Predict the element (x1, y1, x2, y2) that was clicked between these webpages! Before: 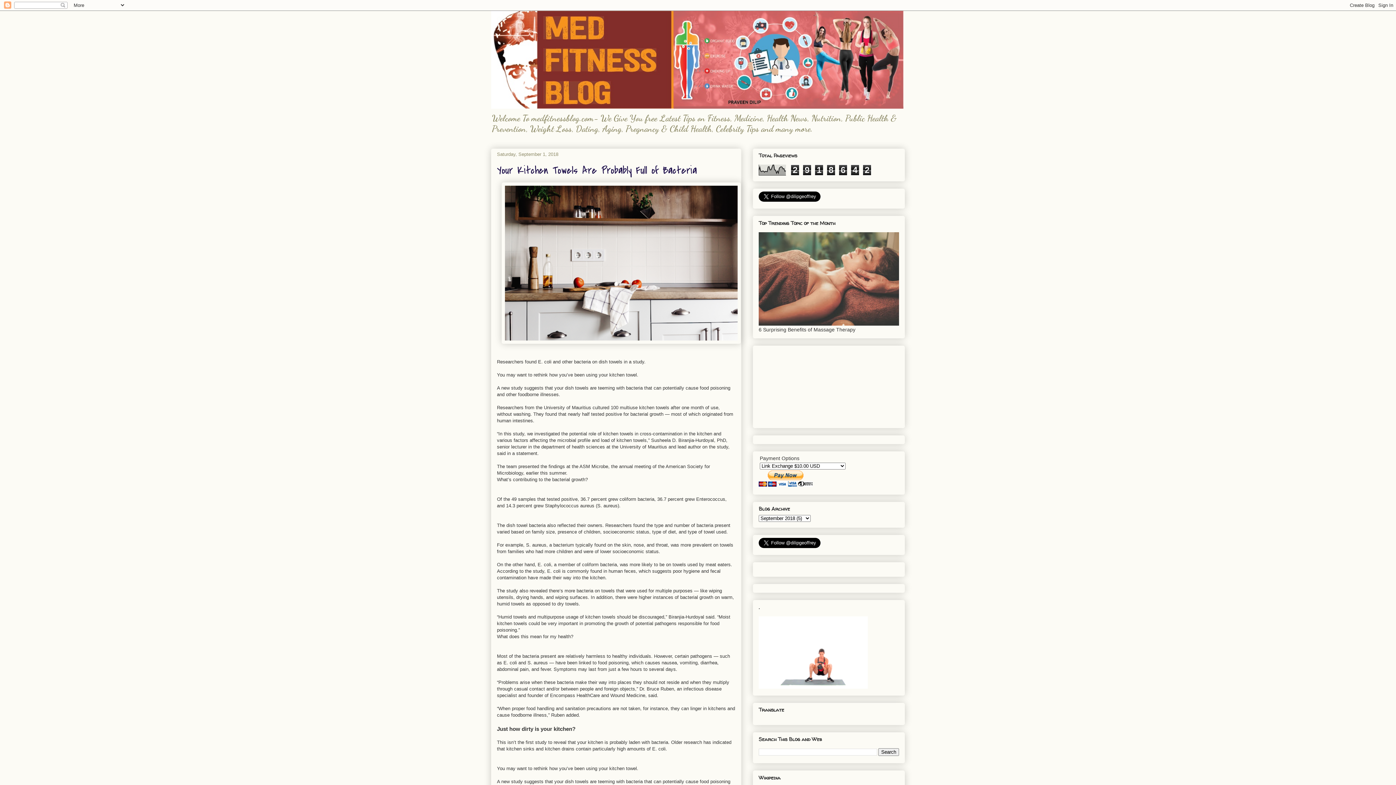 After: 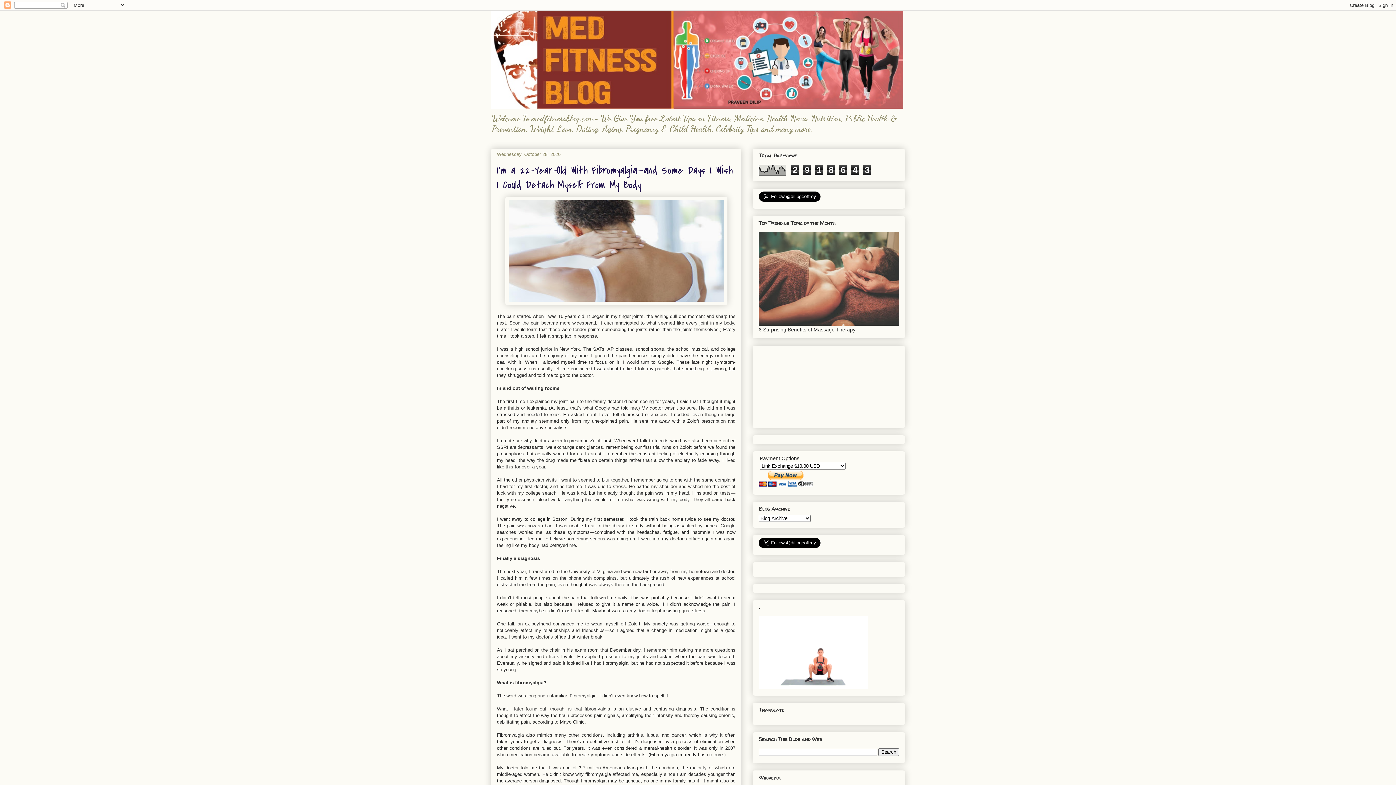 Action: bbox: (491, 10, 905, 108)